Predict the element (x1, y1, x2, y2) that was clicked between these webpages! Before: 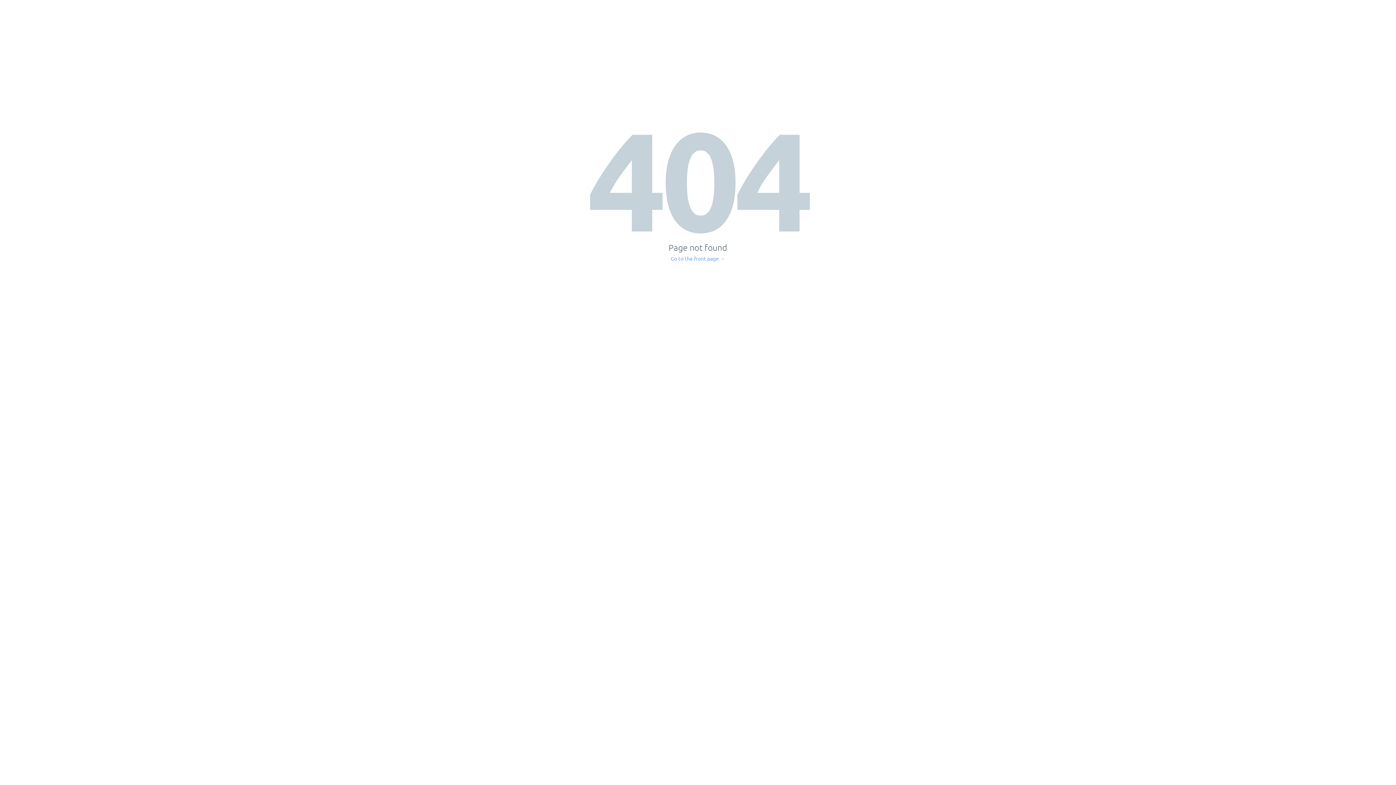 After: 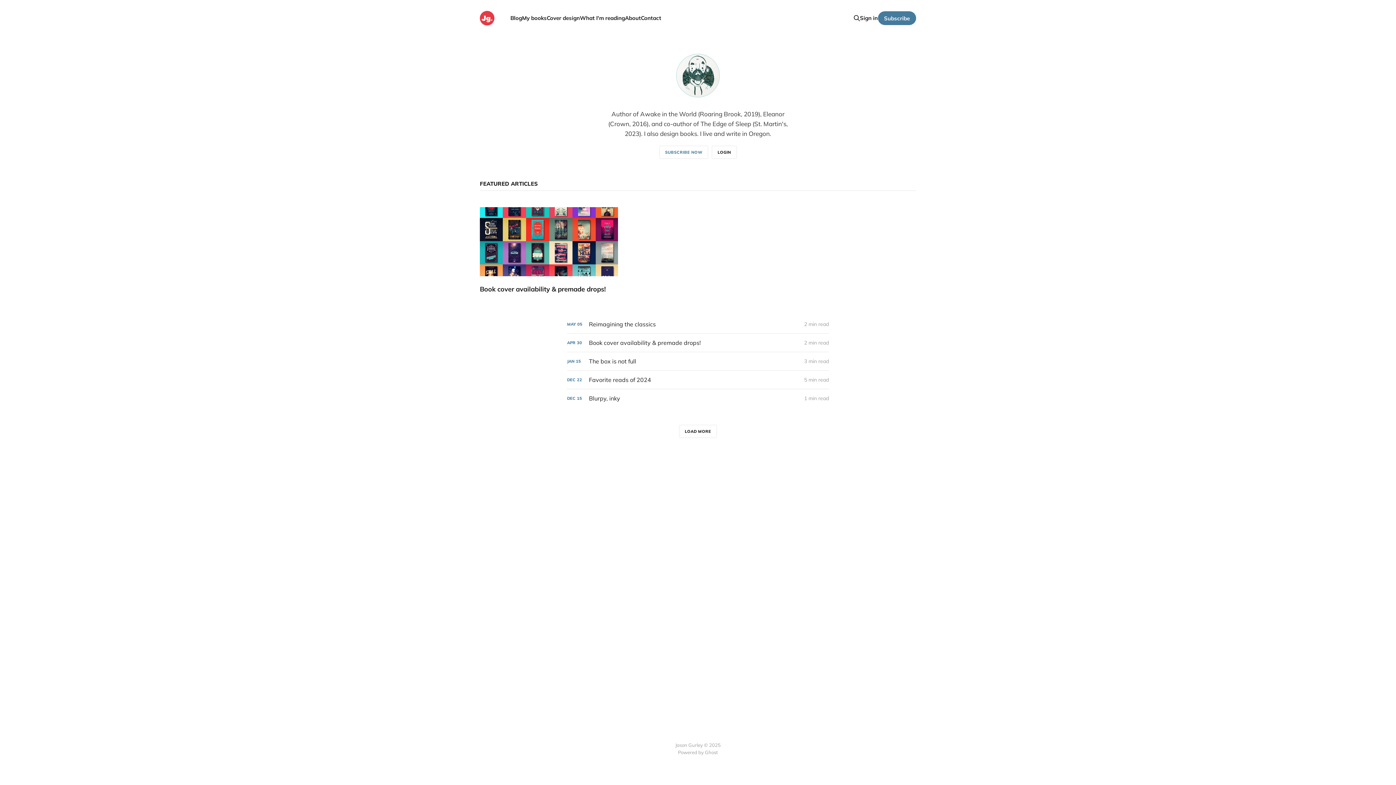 Action: label: Go to the front page → bbox: (671, 256, 725, 261)